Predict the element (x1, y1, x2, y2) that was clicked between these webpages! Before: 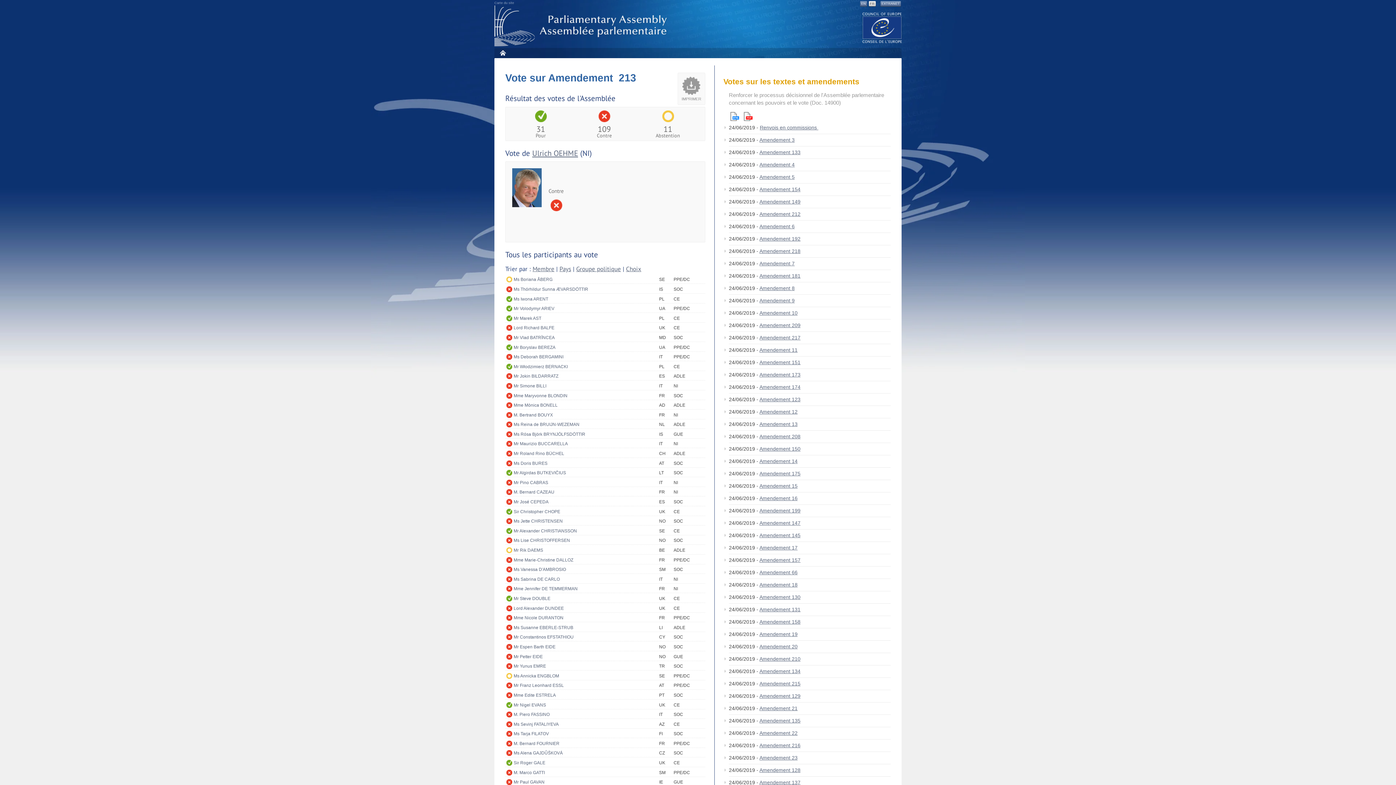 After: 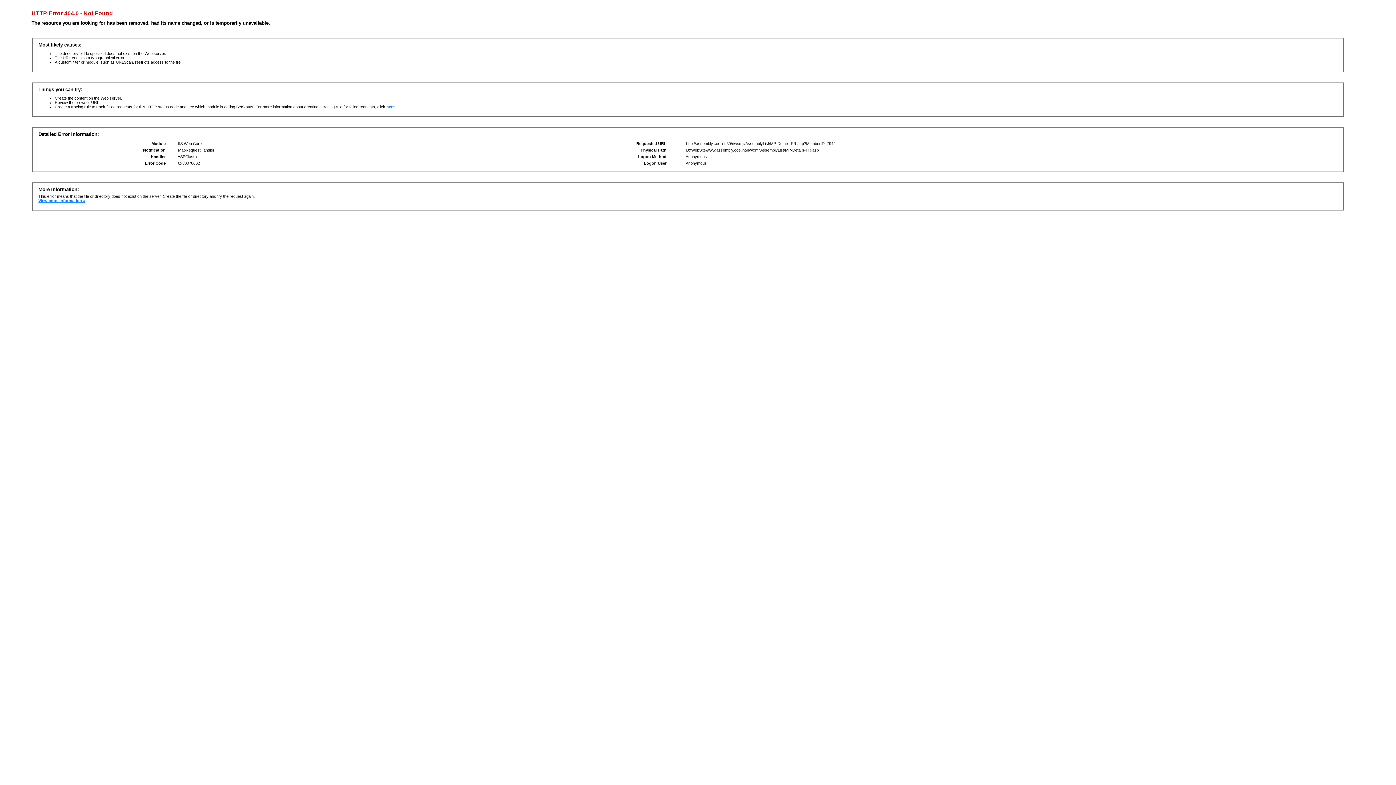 Action: label: Ms Sabrina DE CARLO bbox: (513, 575, 659, 583)